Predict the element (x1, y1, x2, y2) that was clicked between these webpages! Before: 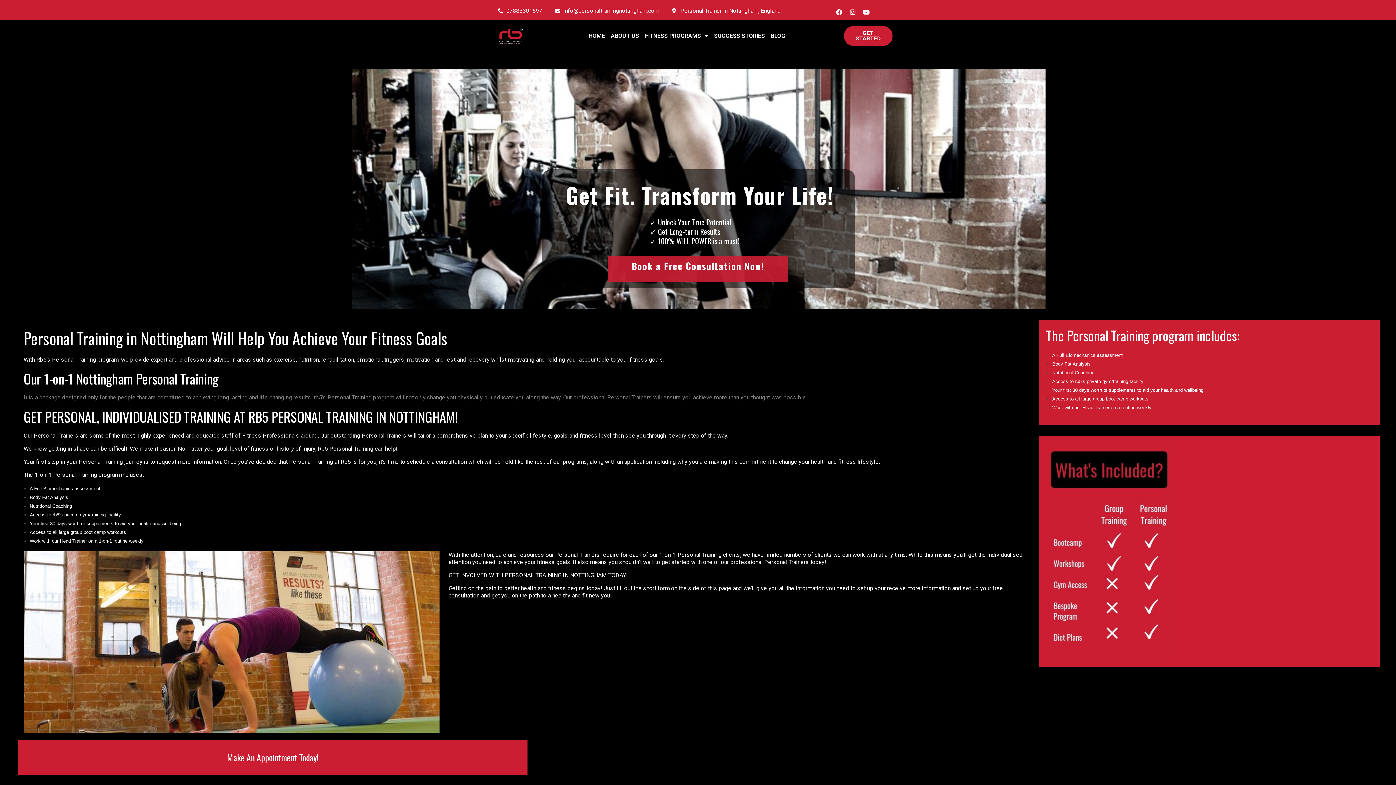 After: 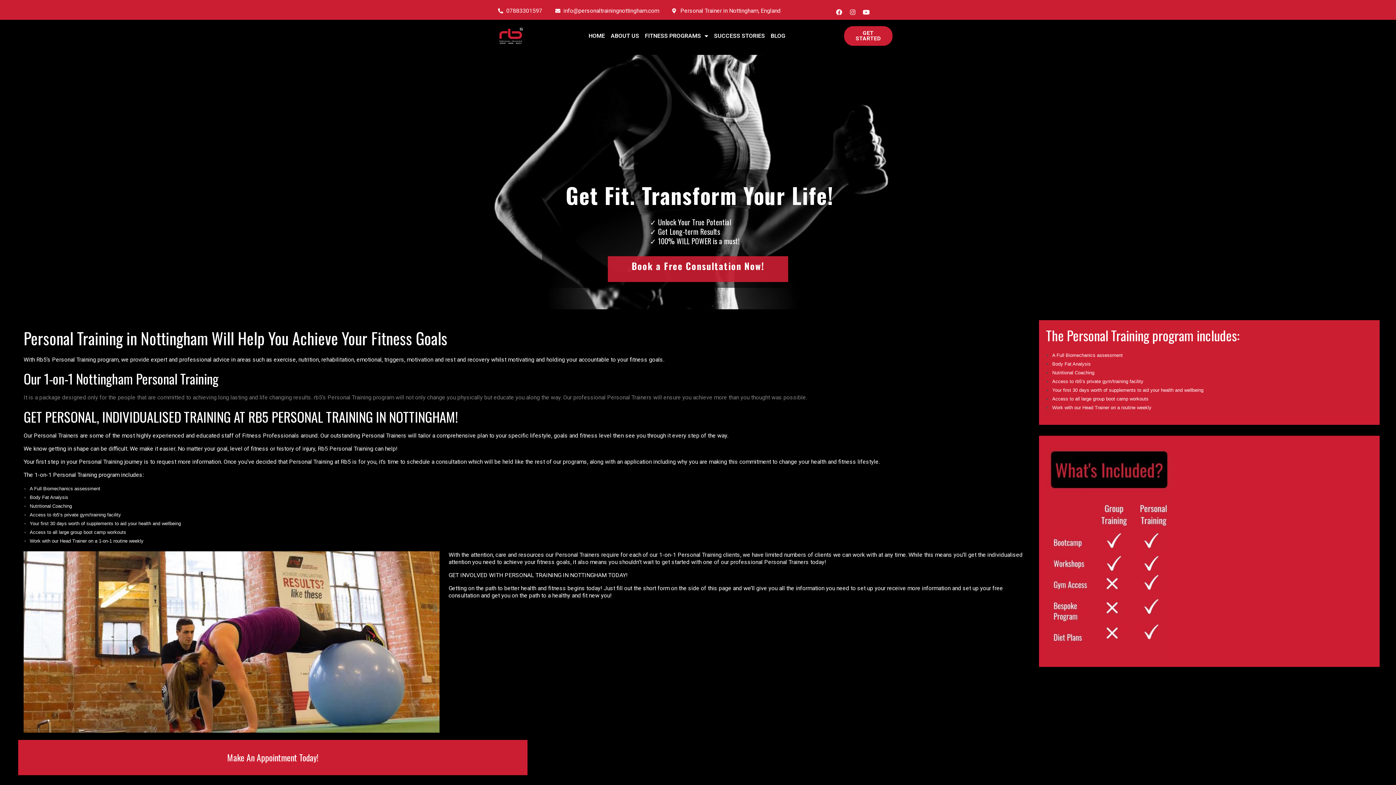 Action: label: Instagram bbox: (847, 7, 857, 17)